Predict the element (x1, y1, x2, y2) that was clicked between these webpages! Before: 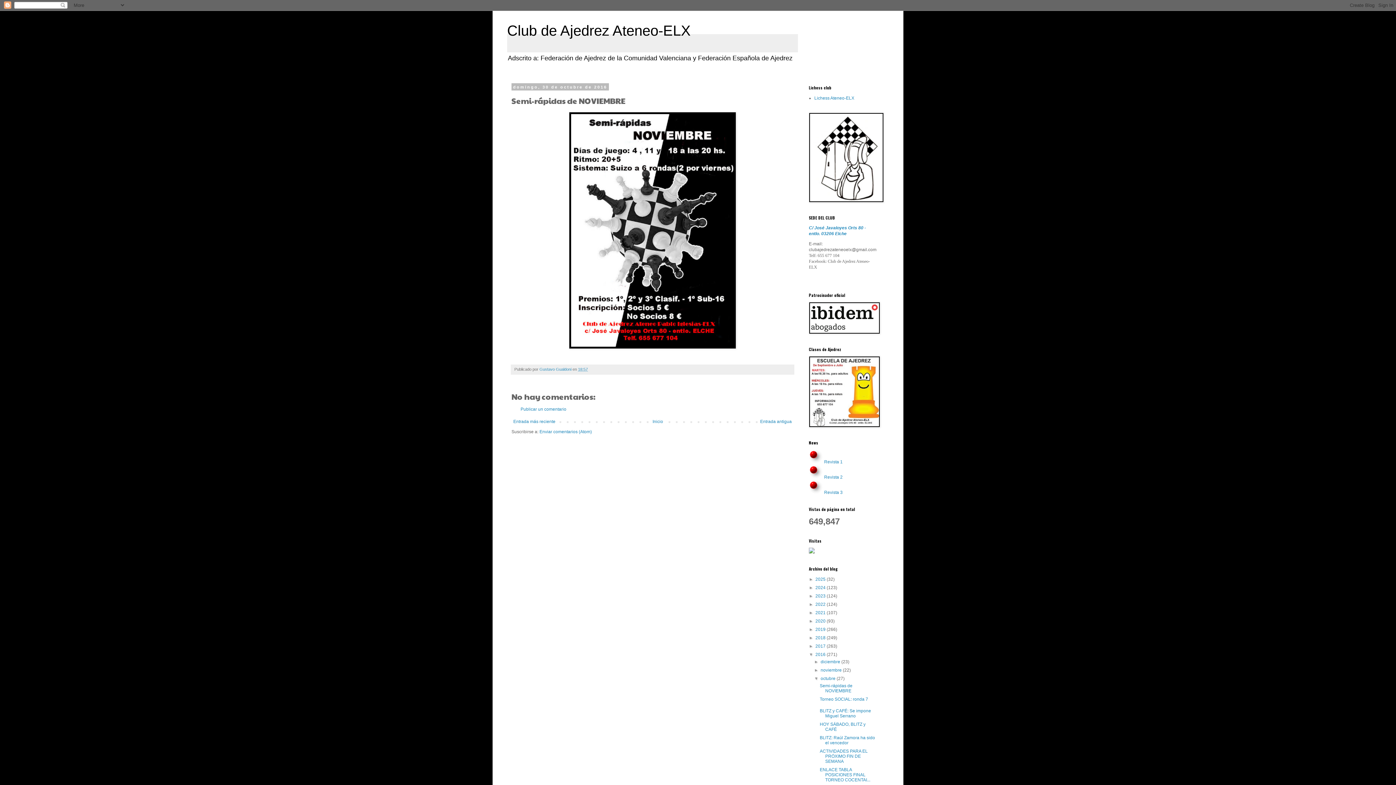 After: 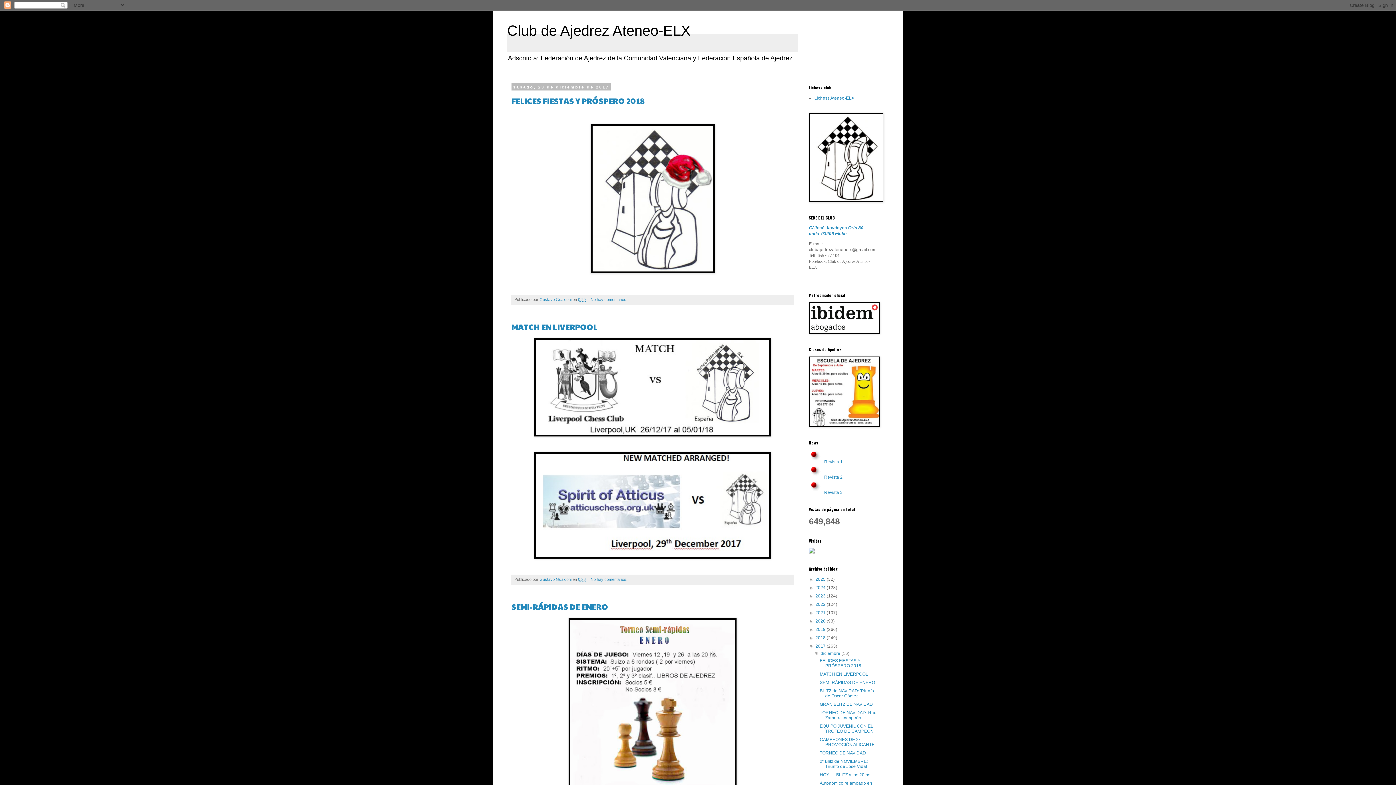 Action: label: 2017  bbox: (815, 644, 826, 649)